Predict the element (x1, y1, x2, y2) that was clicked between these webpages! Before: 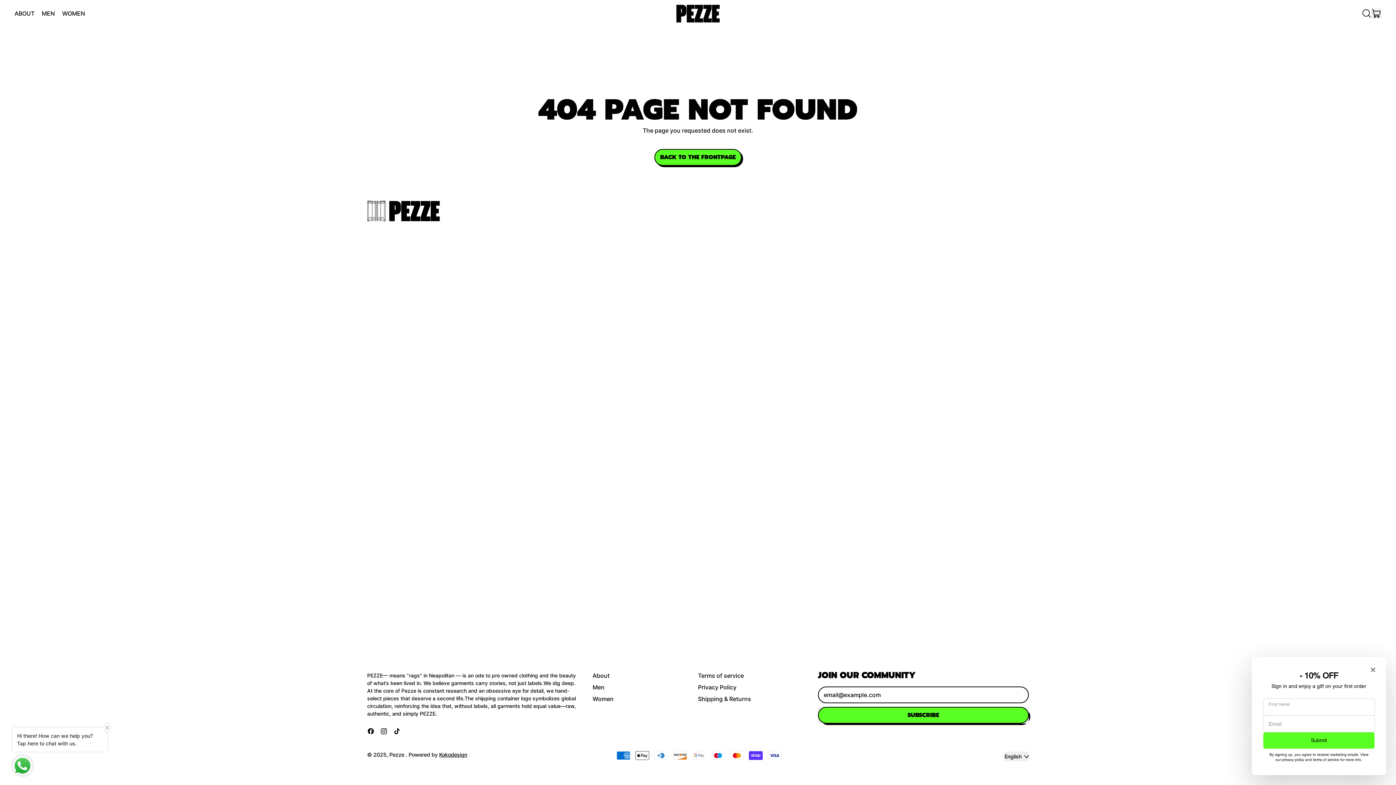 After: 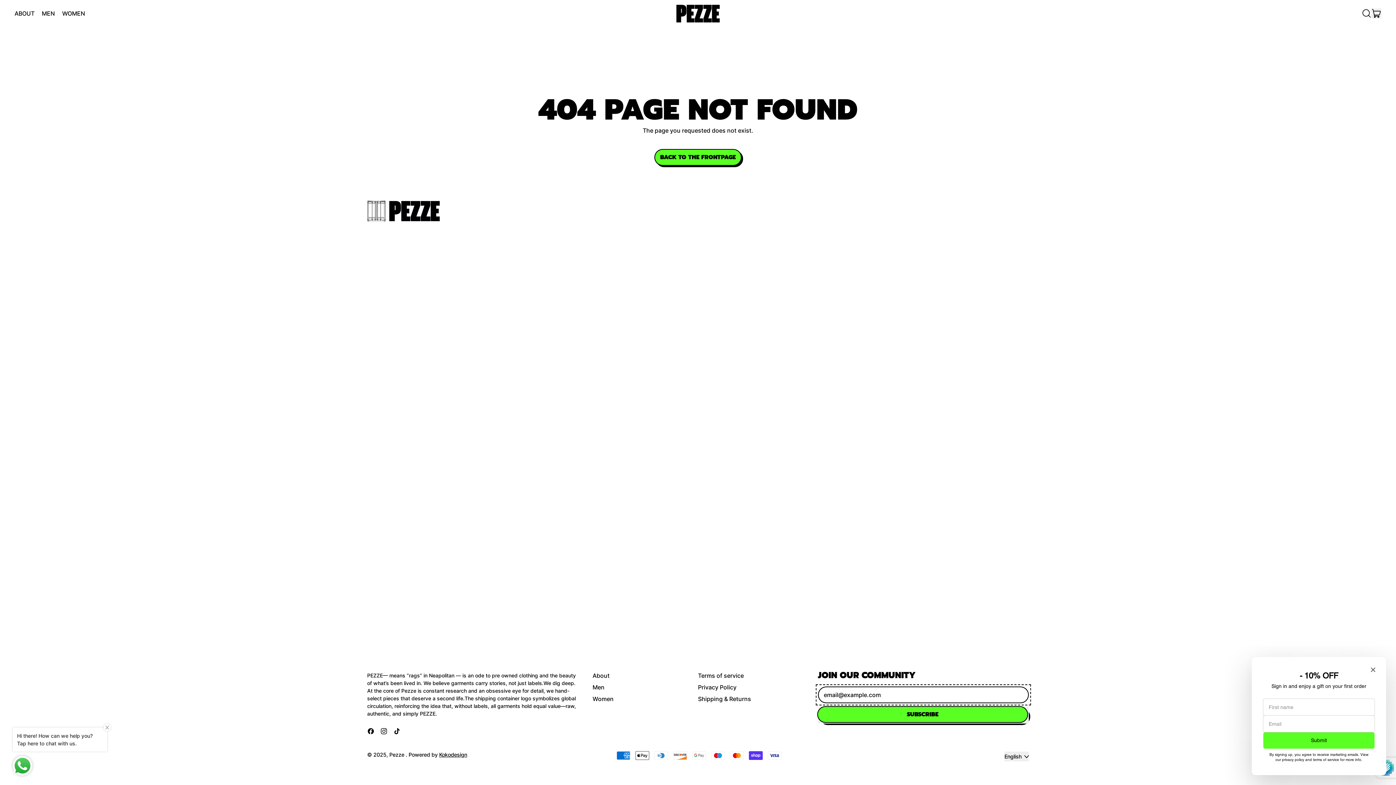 Action: bbox: (818, 707, 1029, 724) label: SUBSCRIBE